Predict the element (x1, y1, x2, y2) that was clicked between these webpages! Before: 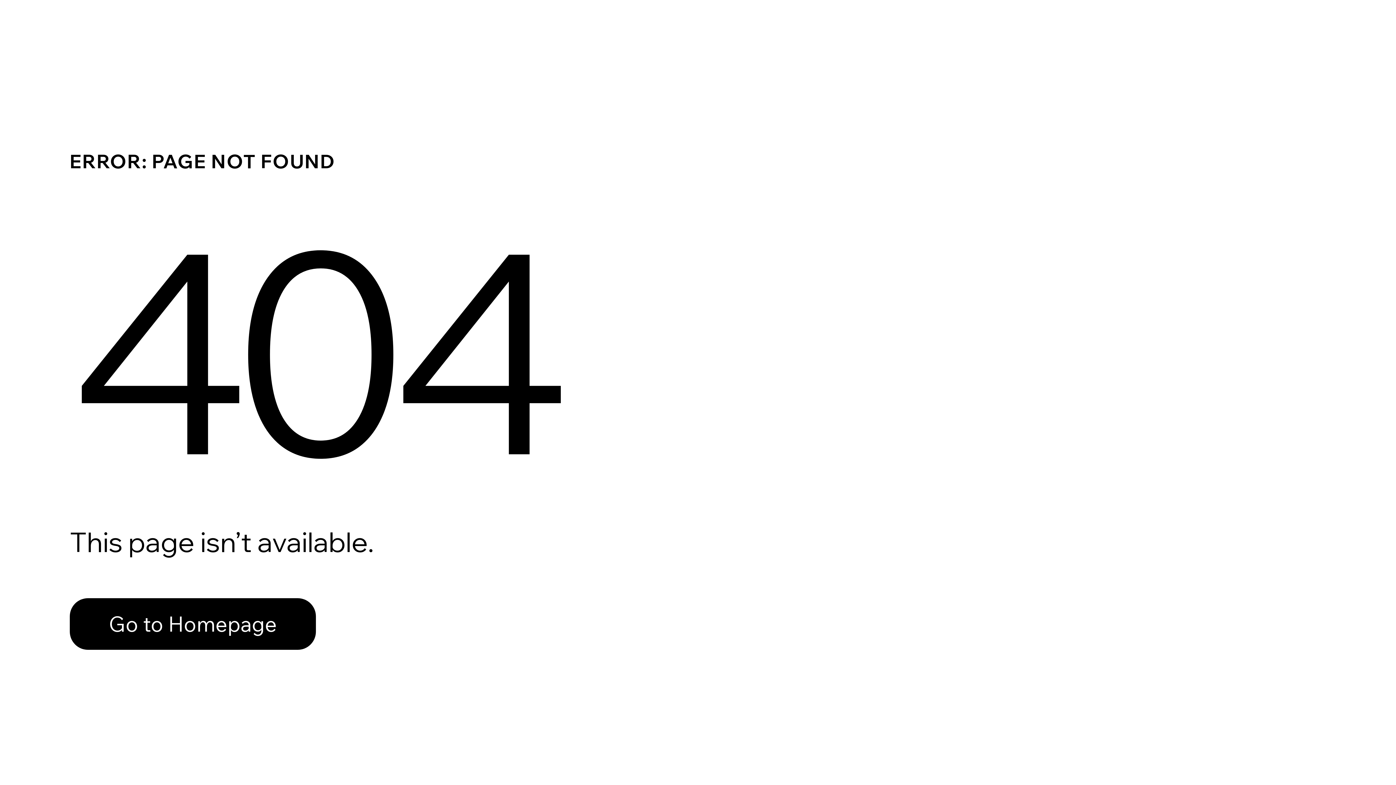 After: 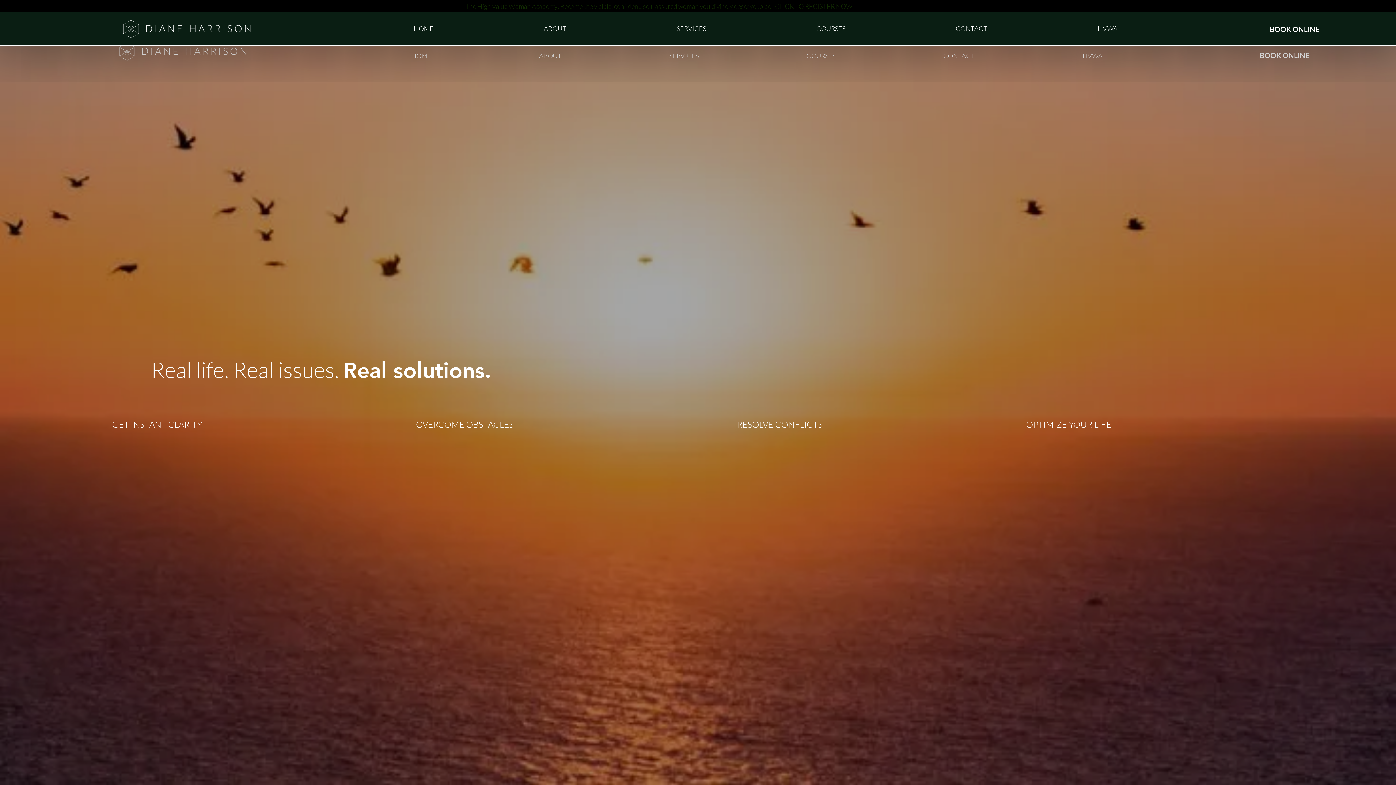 Action: label: Go to Homepage bbox: (69, 582, 768, 659)